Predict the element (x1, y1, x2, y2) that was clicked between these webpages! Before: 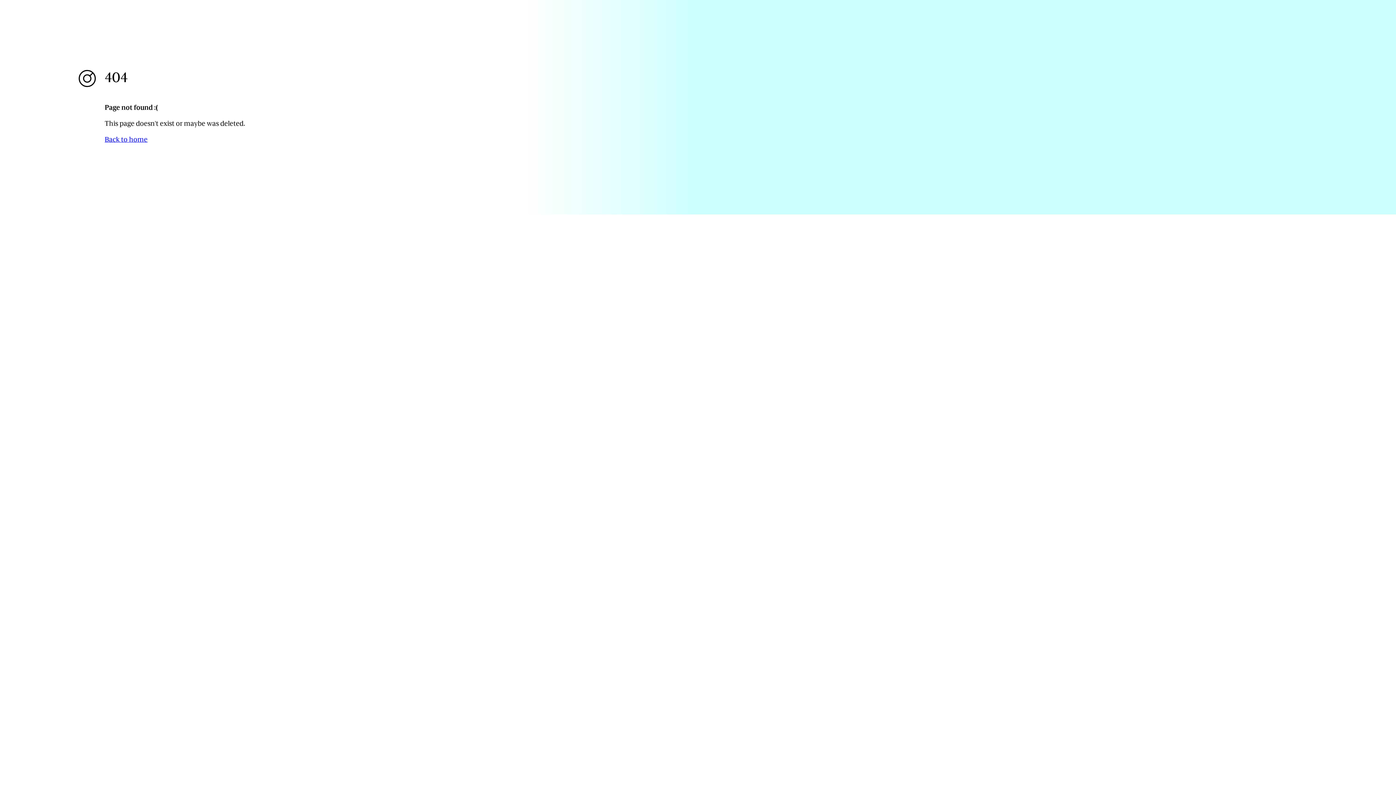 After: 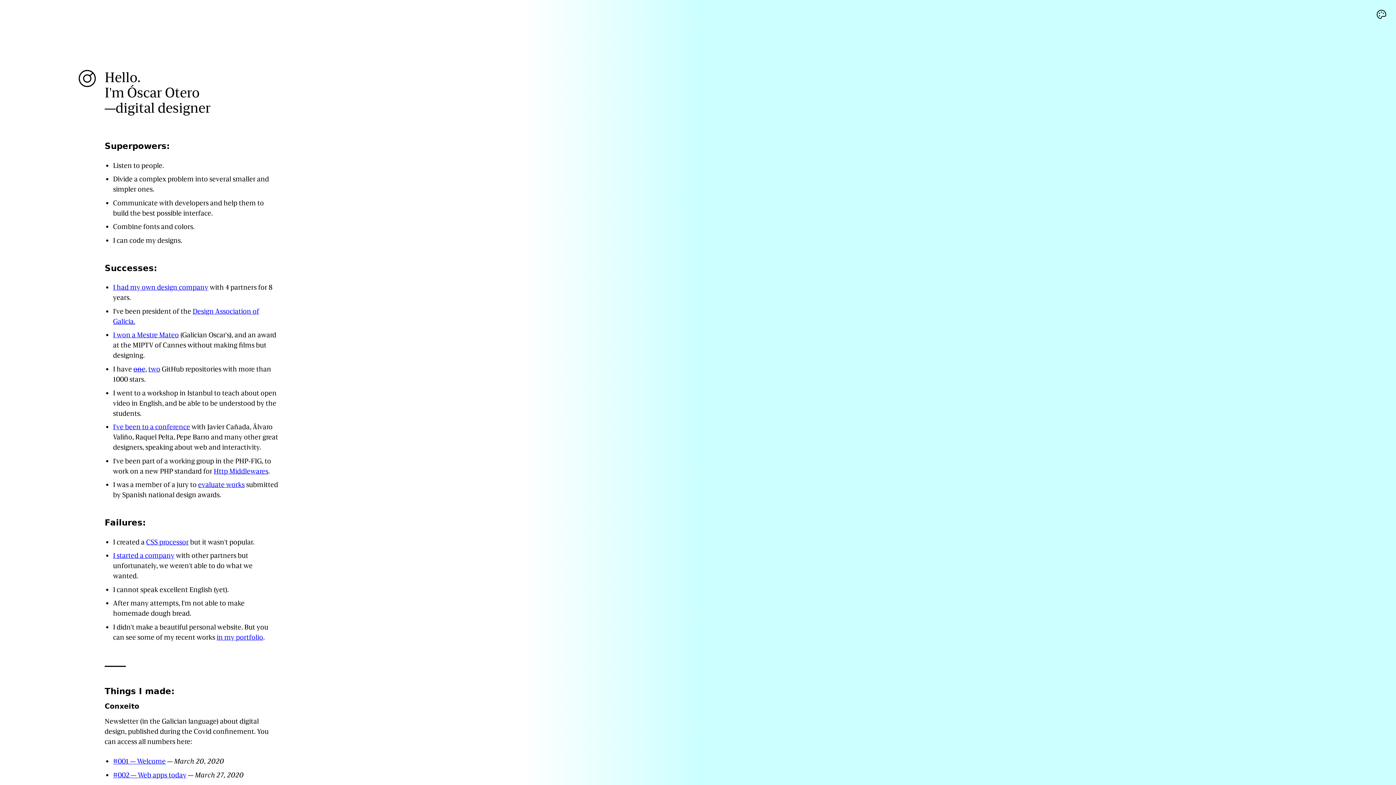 Action: bbox: (78, 69, 96, 87)